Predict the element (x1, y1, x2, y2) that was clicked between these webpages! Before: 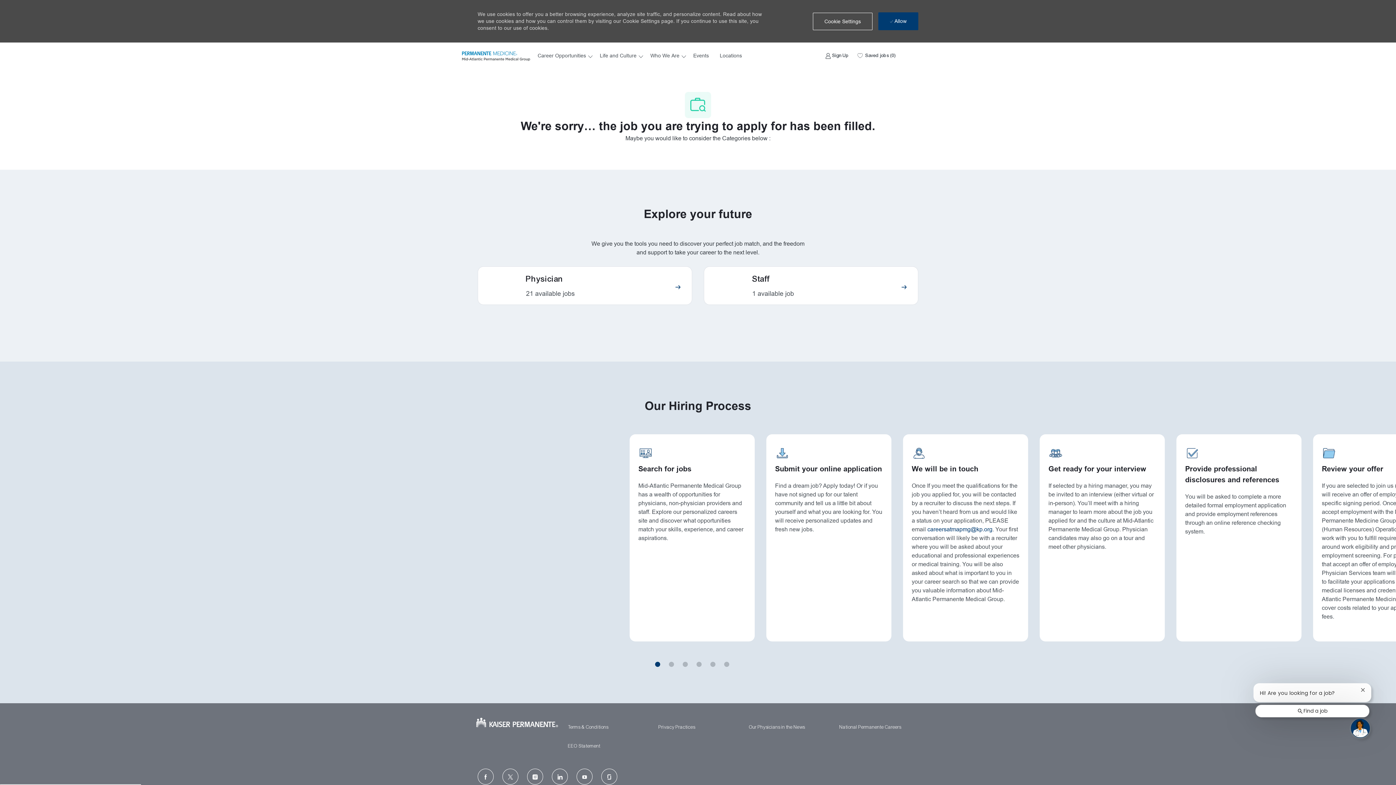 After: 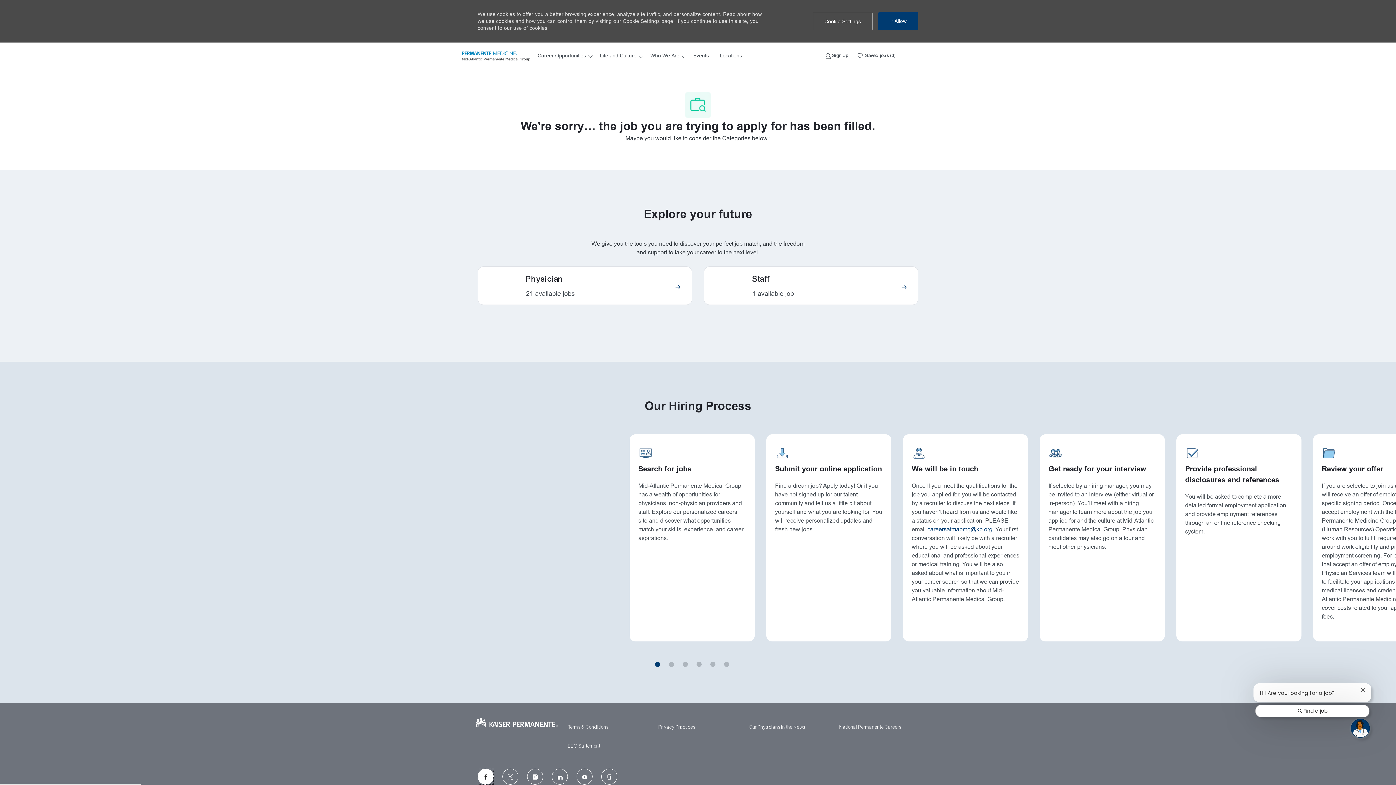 Action: label: facebook bbox: (477, 769, 493, 785)